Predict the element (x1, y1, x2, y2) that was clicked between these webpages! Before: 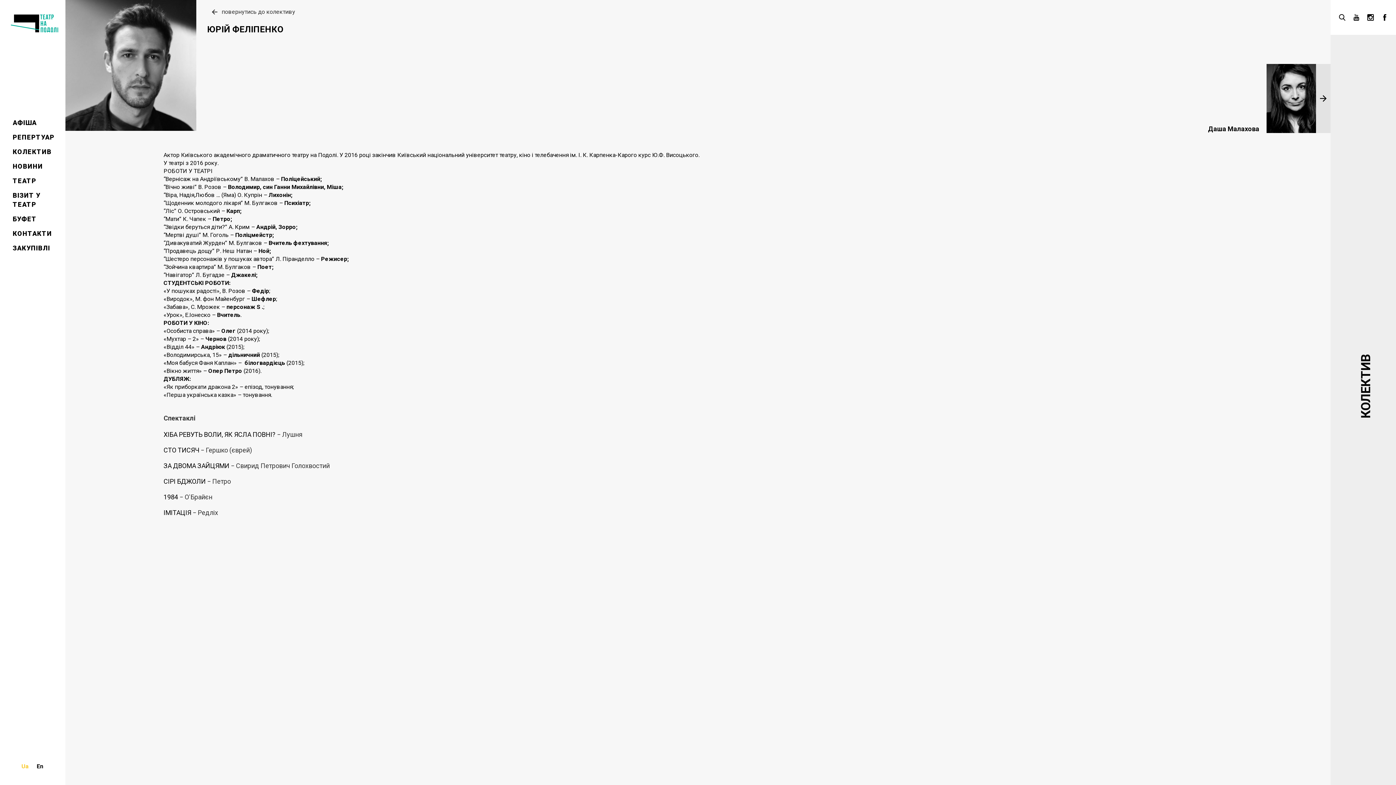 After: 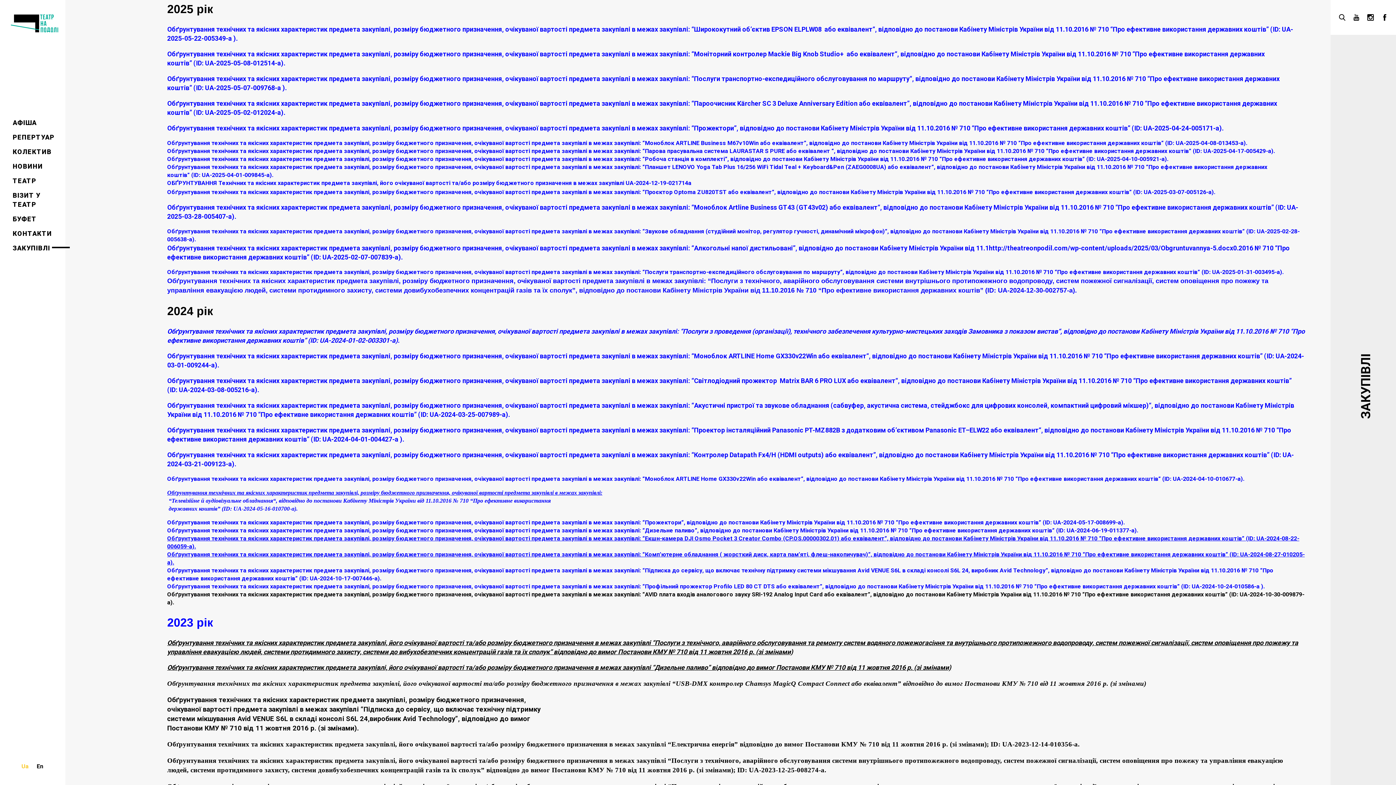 Action: label: ЗАКУПІВЛІ bbox: (10, 243, 52, 252)